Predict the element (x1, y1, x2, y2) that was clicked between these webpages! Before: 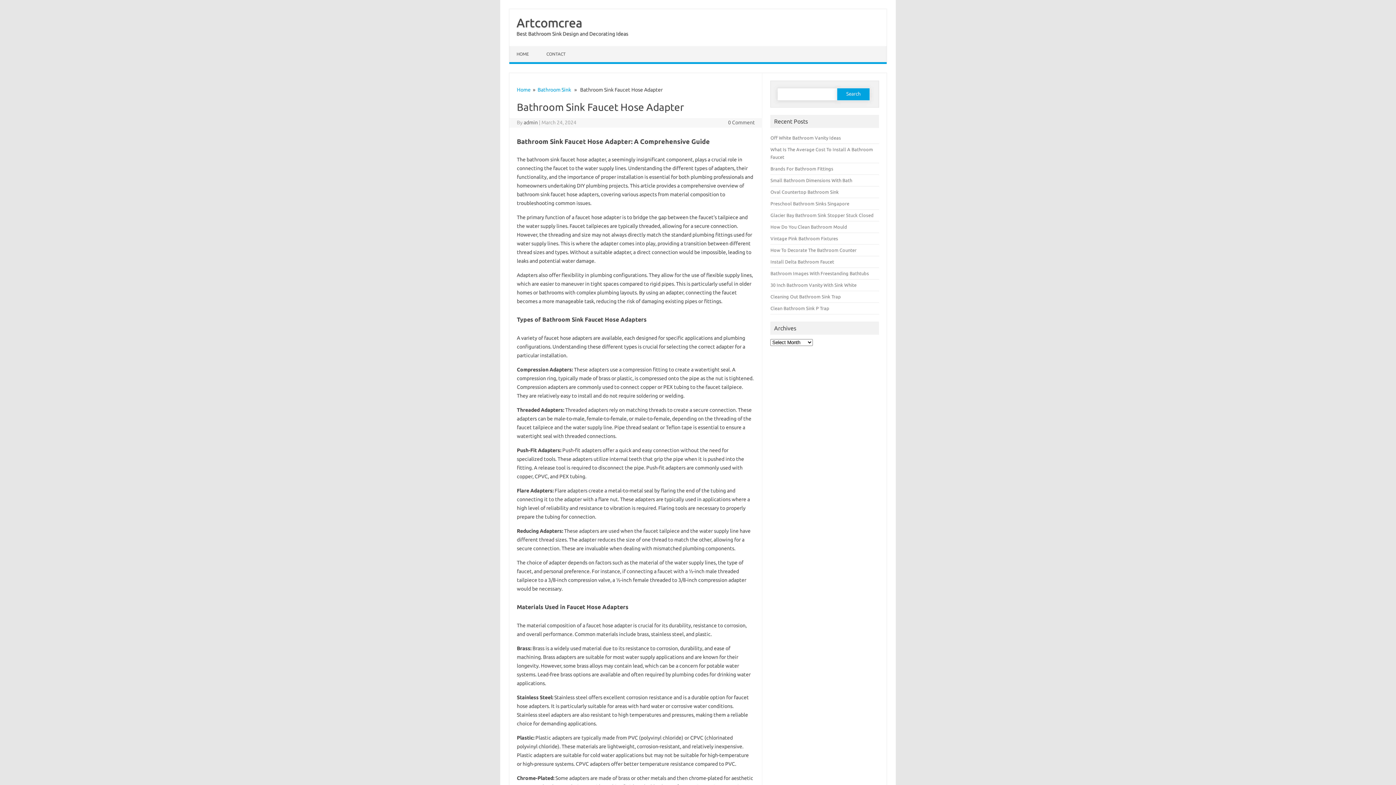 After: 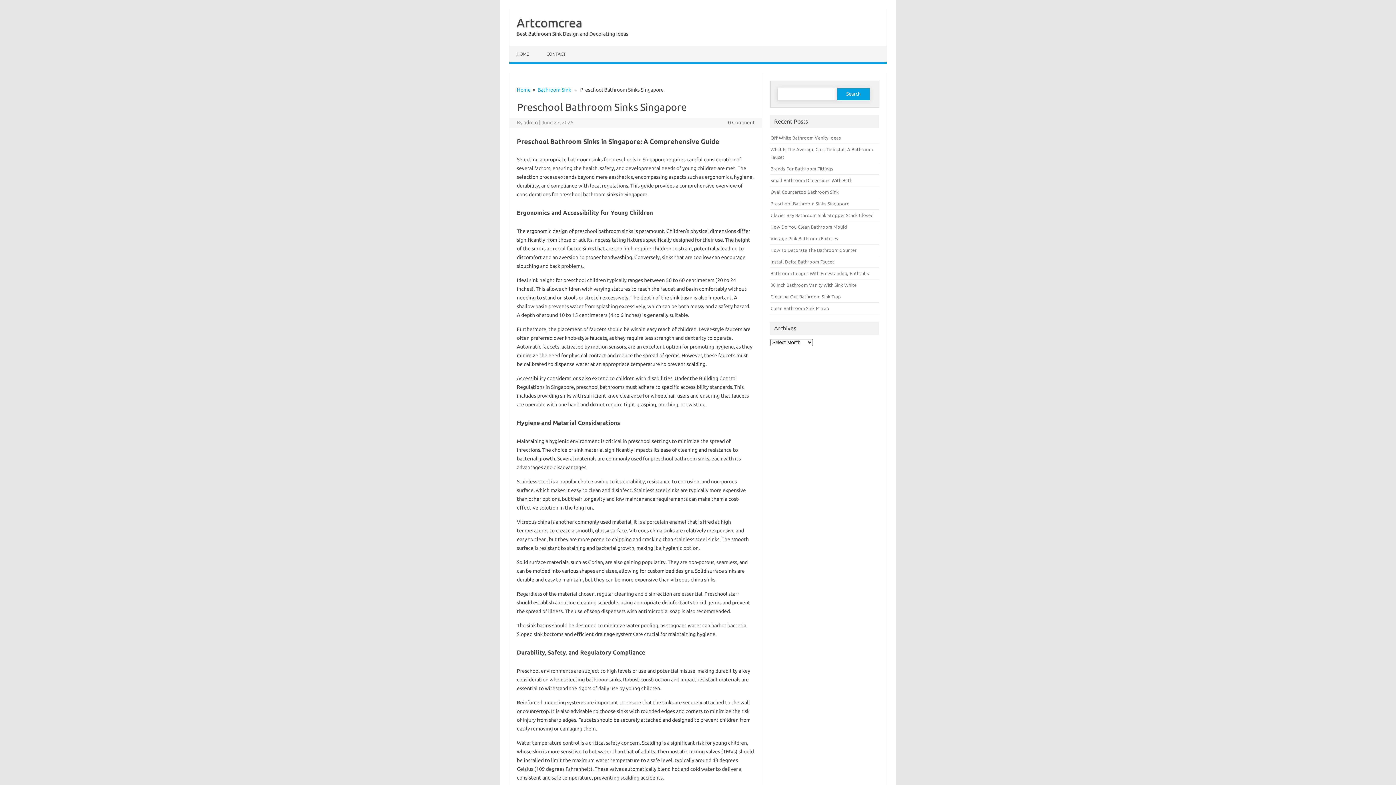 Action: label: Preschool Bathroom Sinks Singapore bbox: (770, 201, 849, 206)